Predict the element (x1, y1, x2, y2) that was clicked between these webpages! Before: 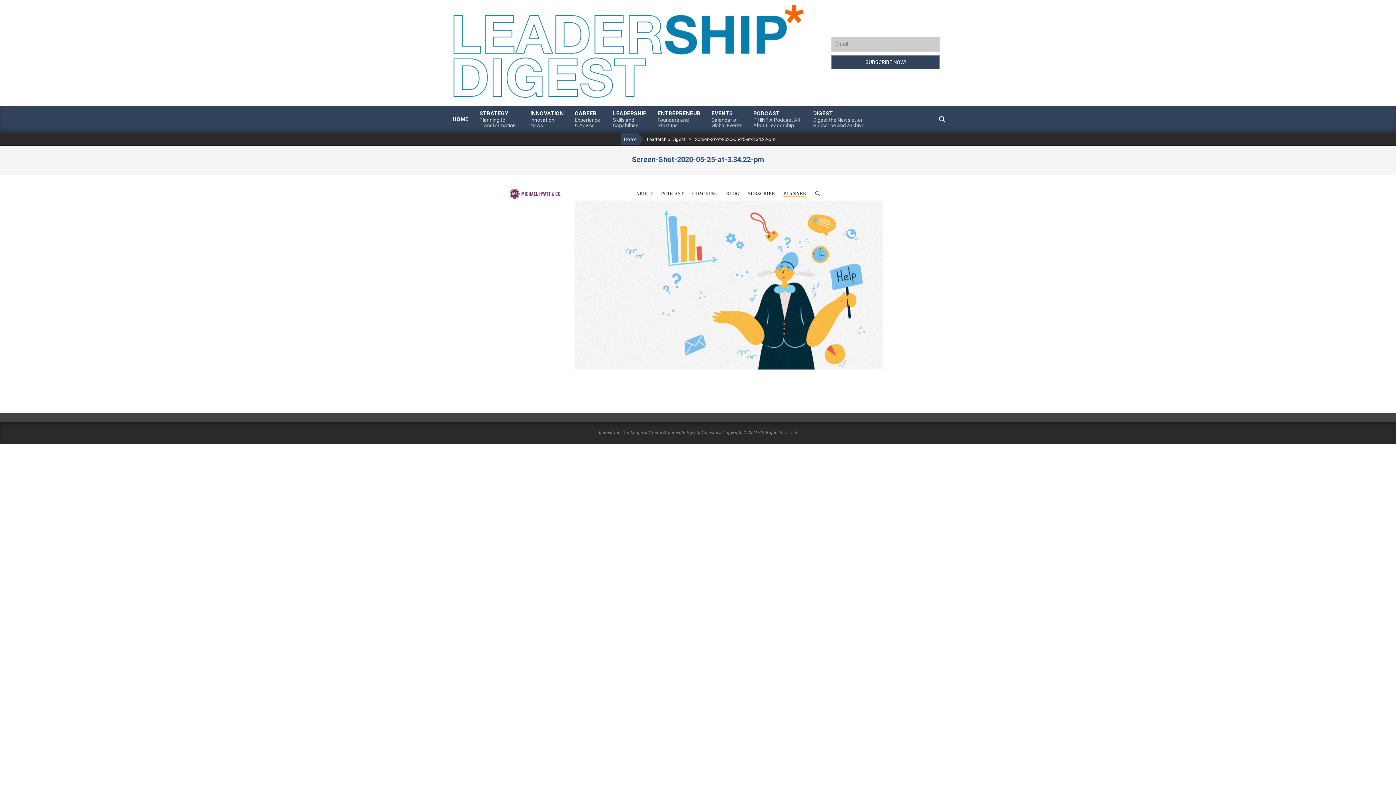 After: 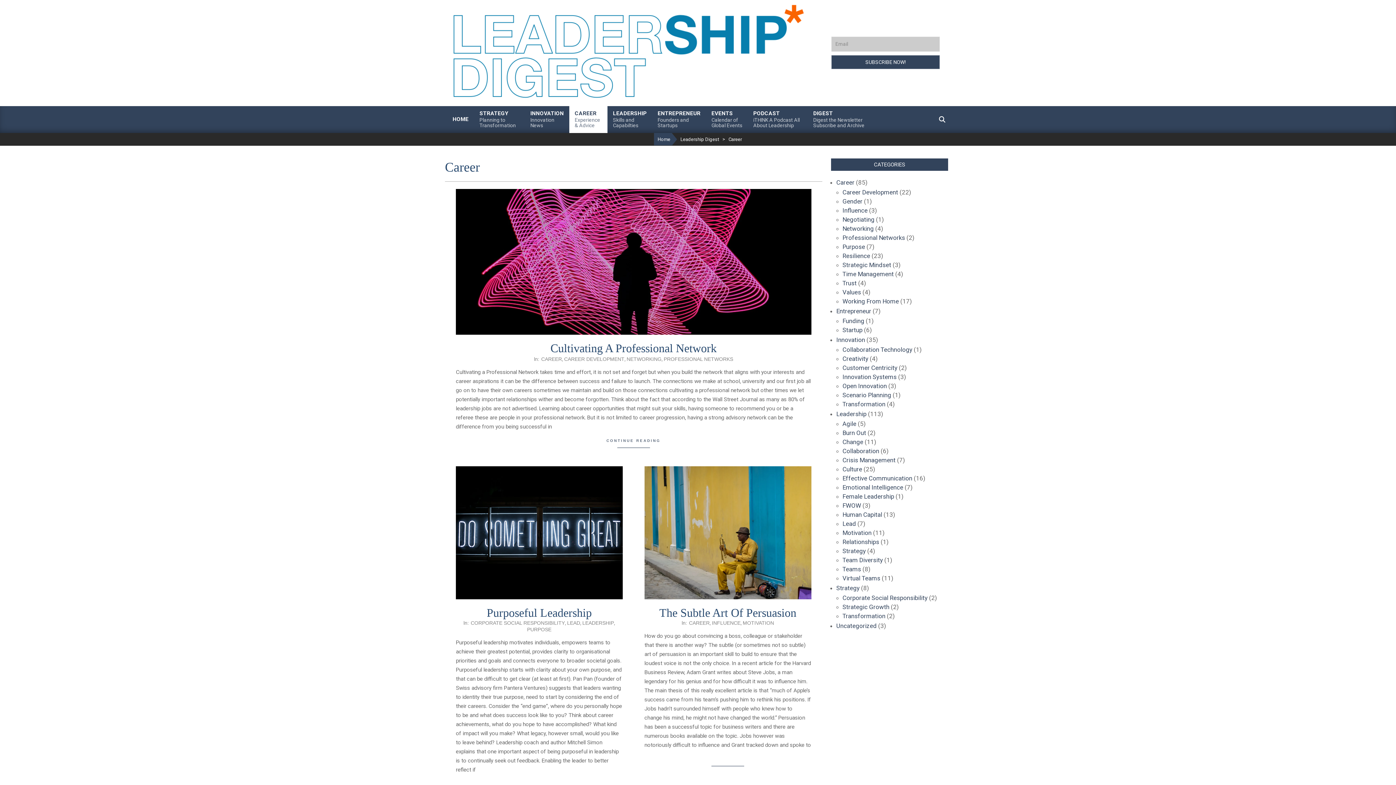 Action: bbox: (569, 106, 607, 133) label: CAREER
Experience & Advice